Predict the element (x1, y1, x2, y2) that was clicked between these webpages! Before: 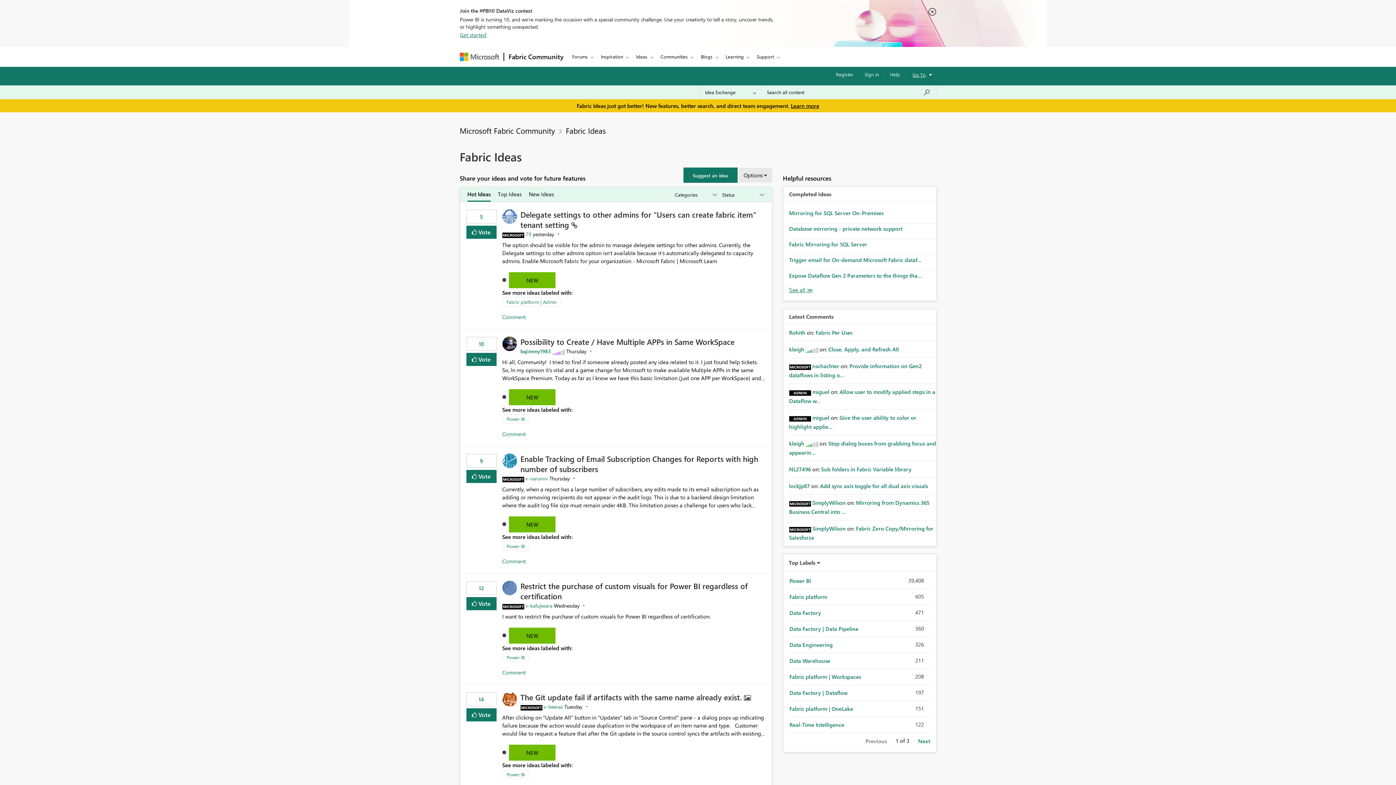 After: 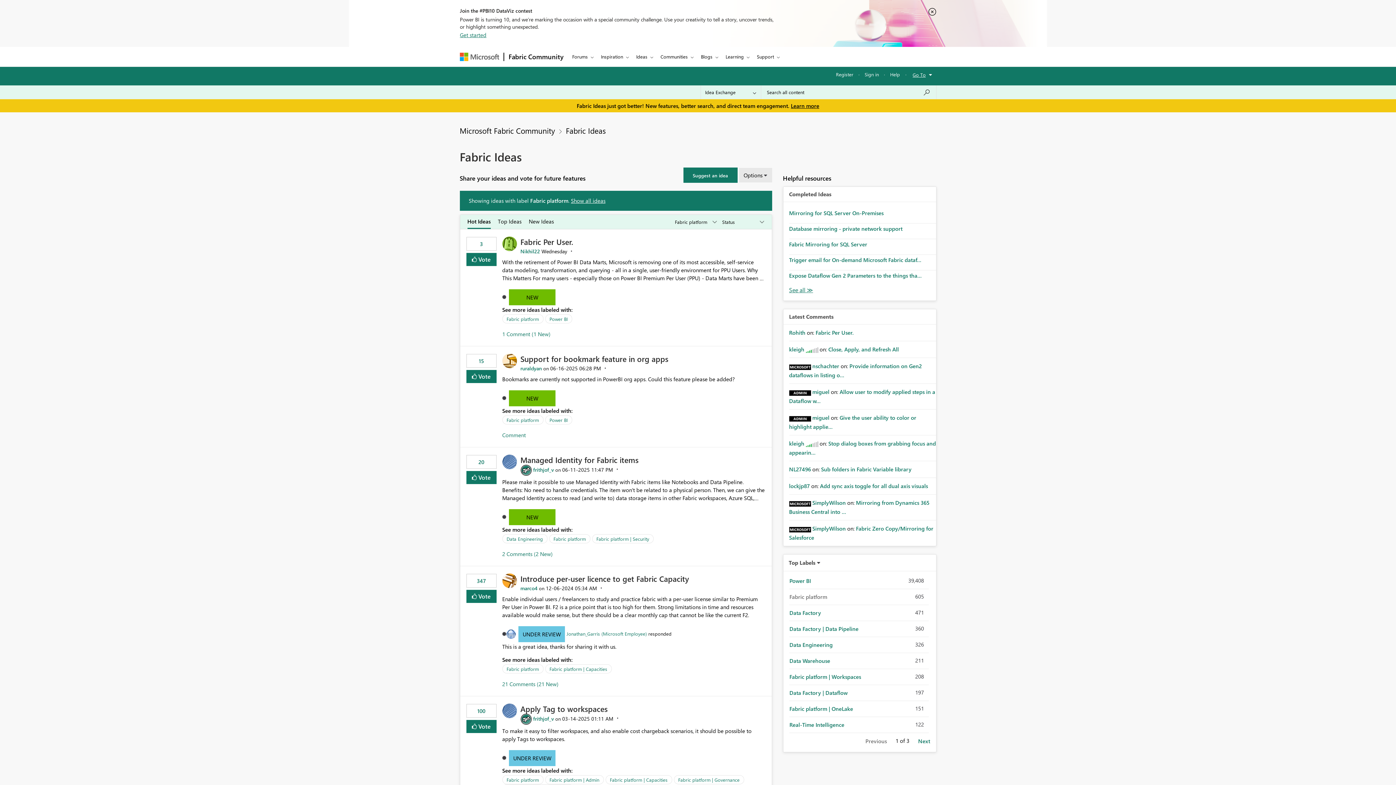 Action: label: Fabric platform bbox: (789, 593, 827, 601)